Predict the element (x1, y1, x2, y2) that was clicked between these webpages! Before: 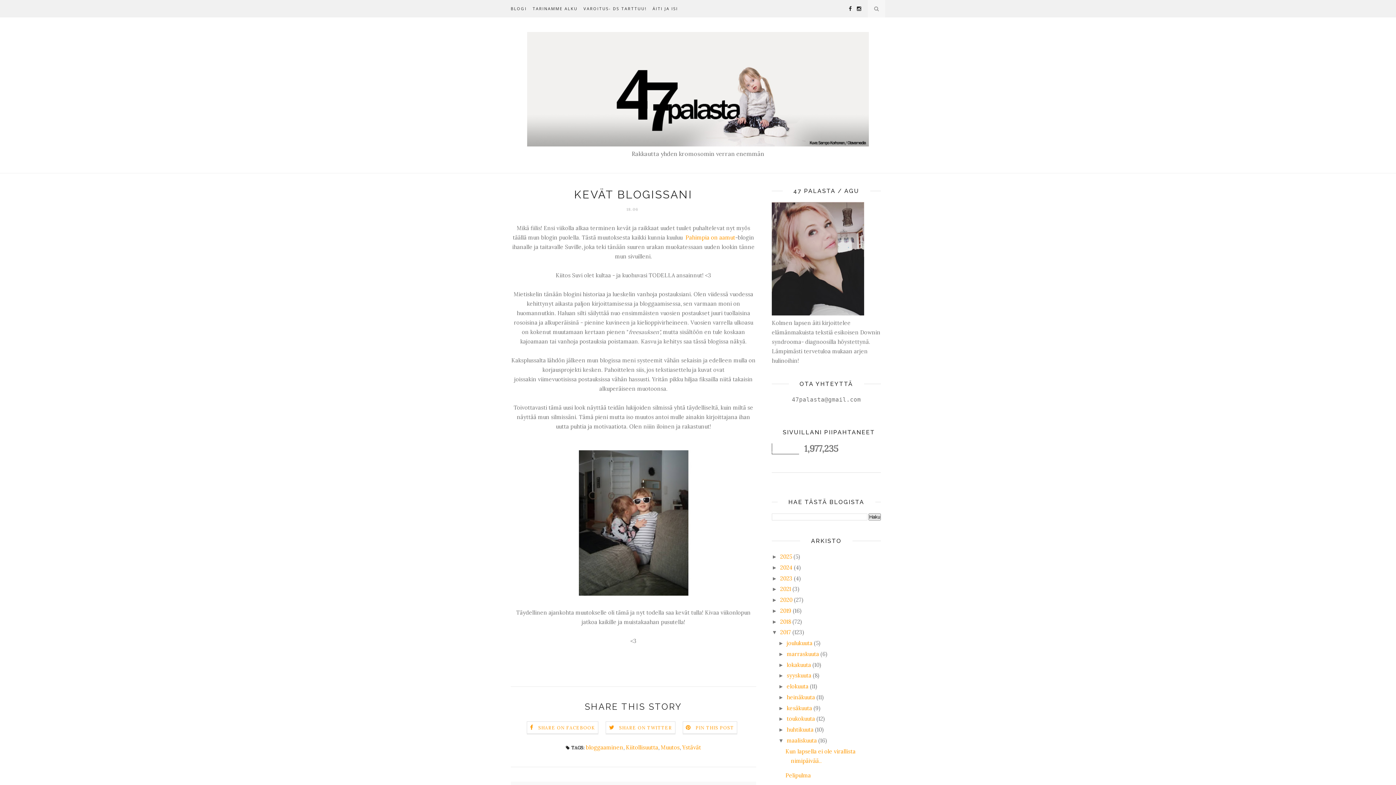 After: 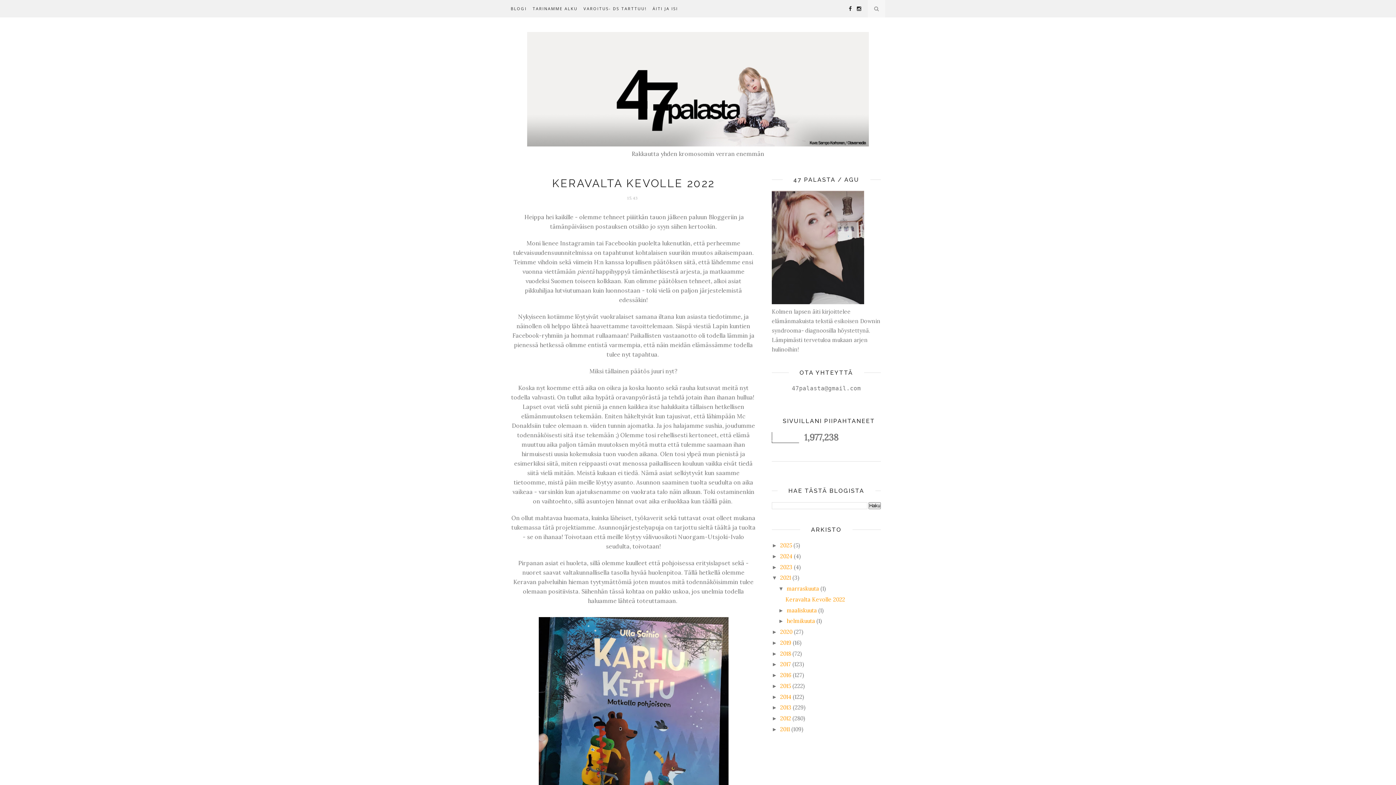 Action: bbox: (780, 585, 791, 592) label: 2021